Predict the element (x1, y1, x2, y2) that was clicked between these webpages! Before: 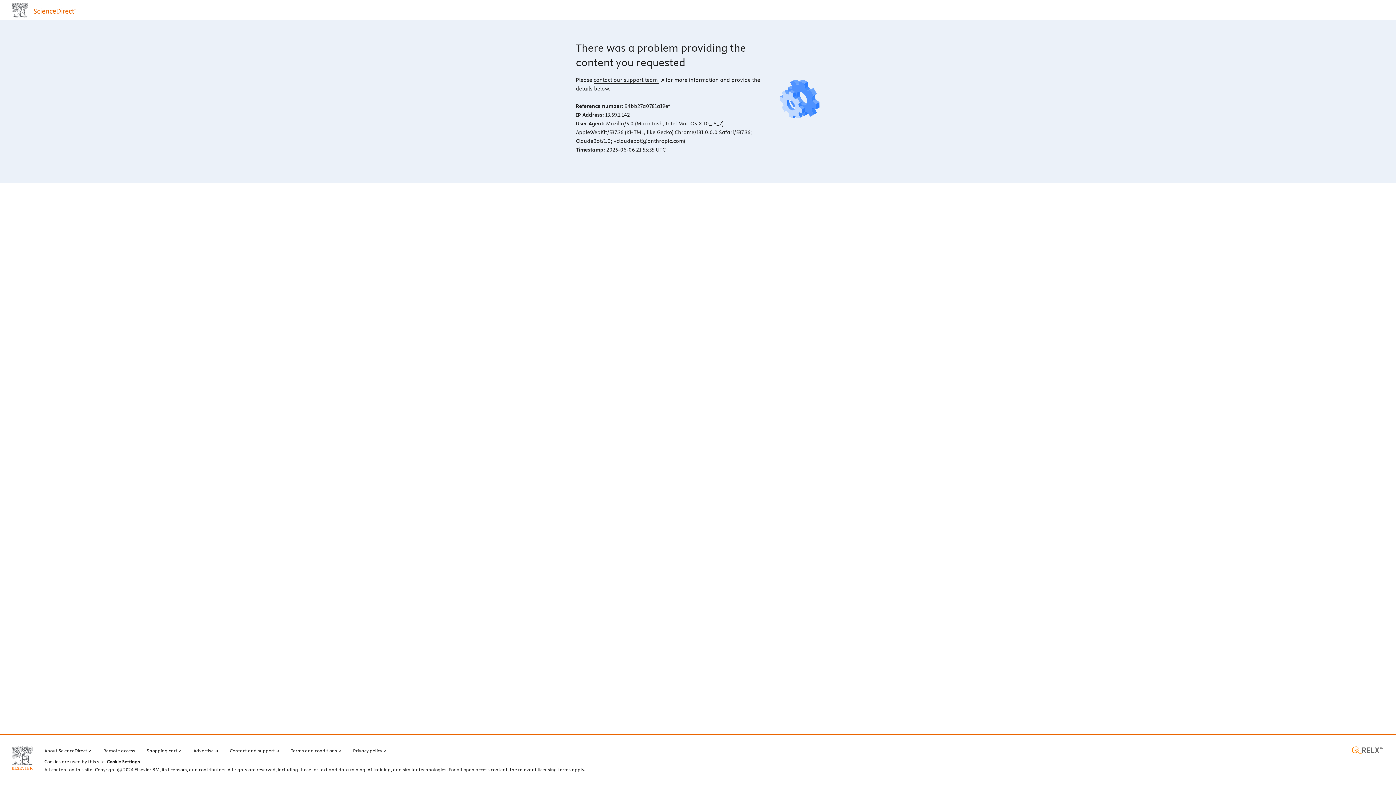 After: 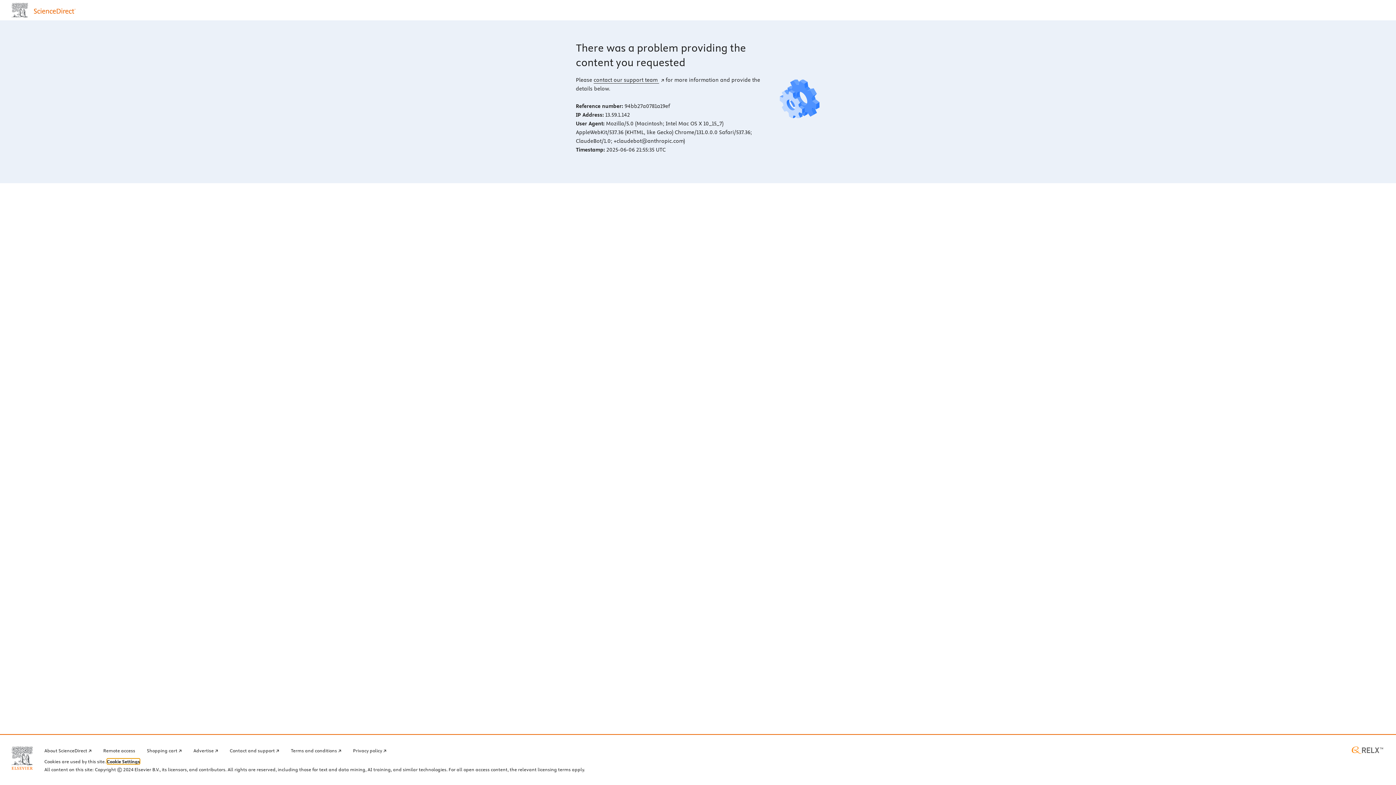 Action: bbox: (106, 759, 140, 764) label: Cookie Settings